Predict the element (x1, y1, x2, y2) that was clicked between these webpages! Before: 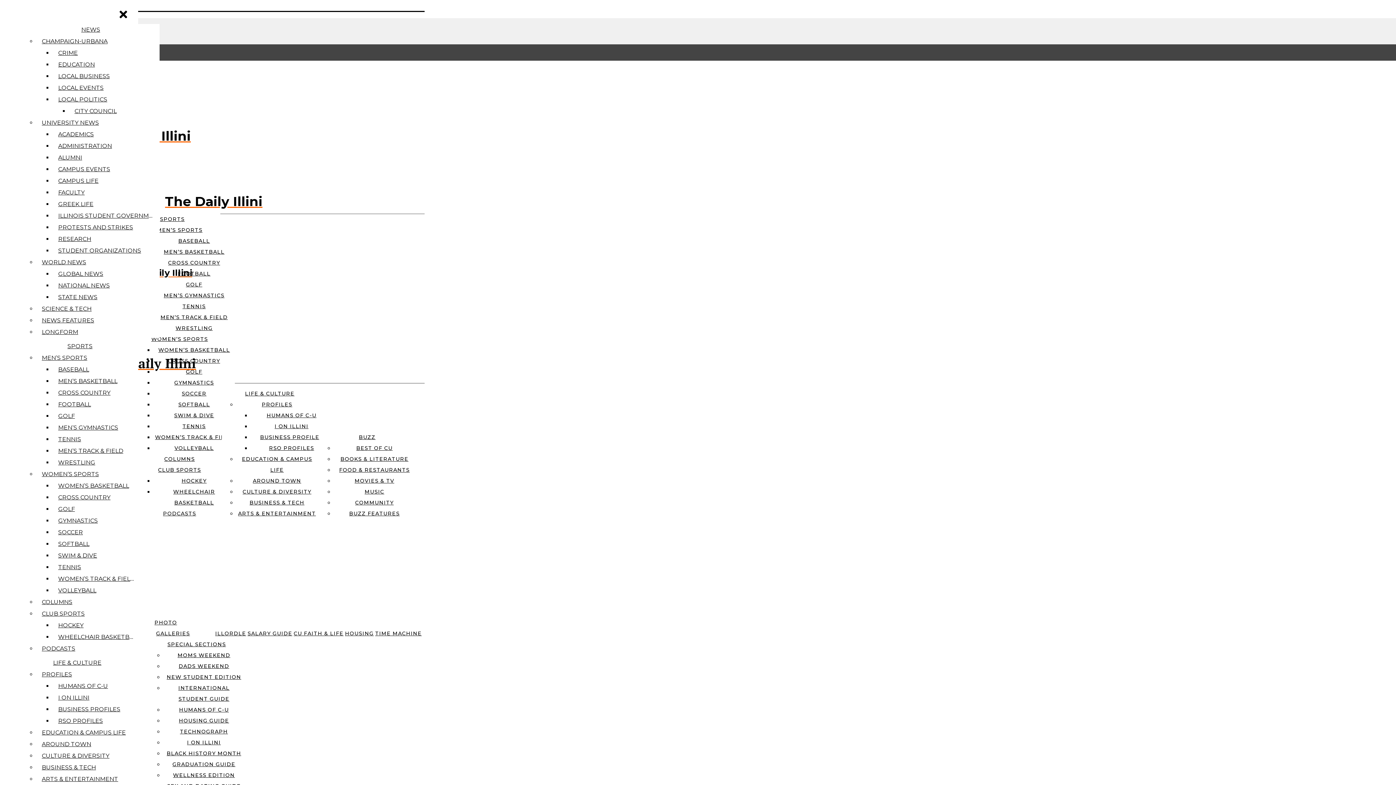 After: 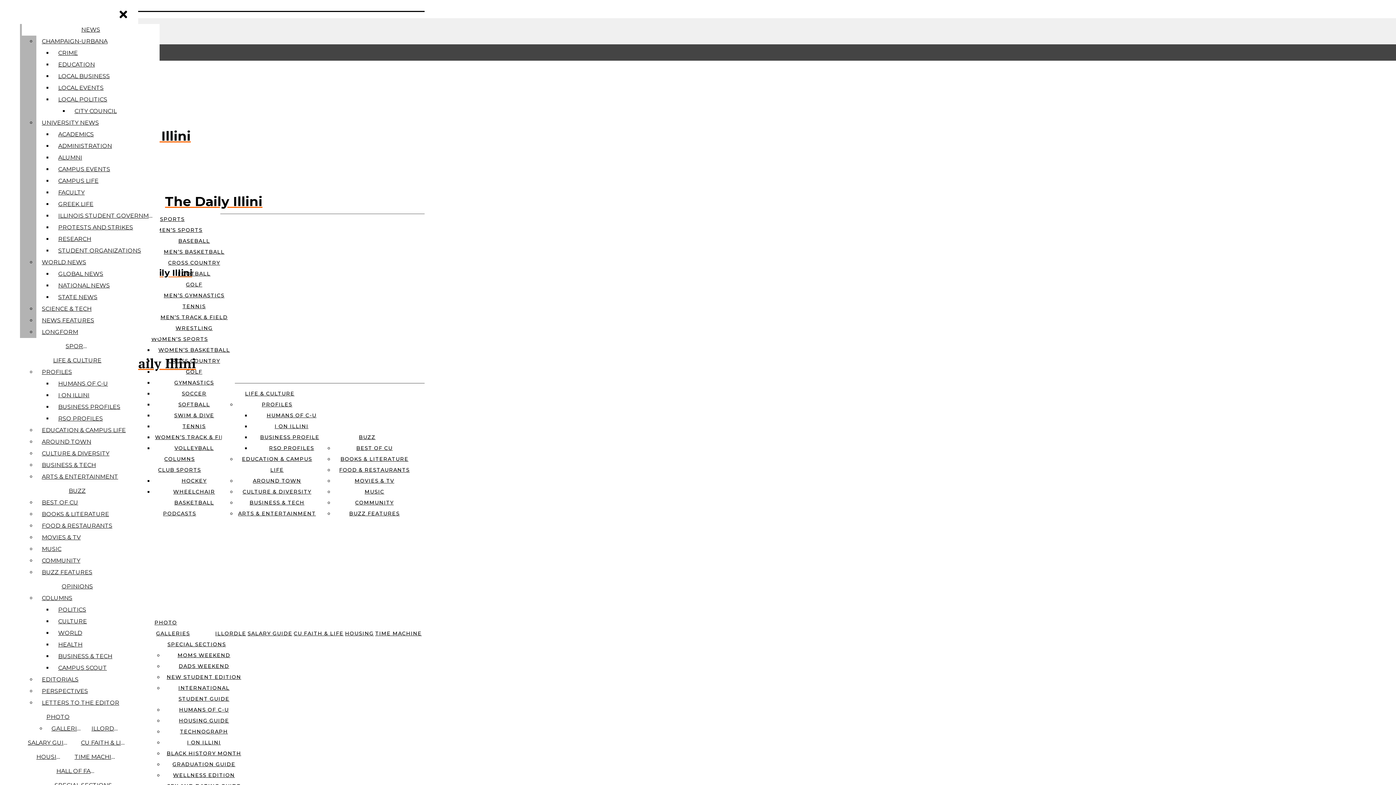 Action: bbox: (70, 105, 159, 117) label: CITY COUNCIL